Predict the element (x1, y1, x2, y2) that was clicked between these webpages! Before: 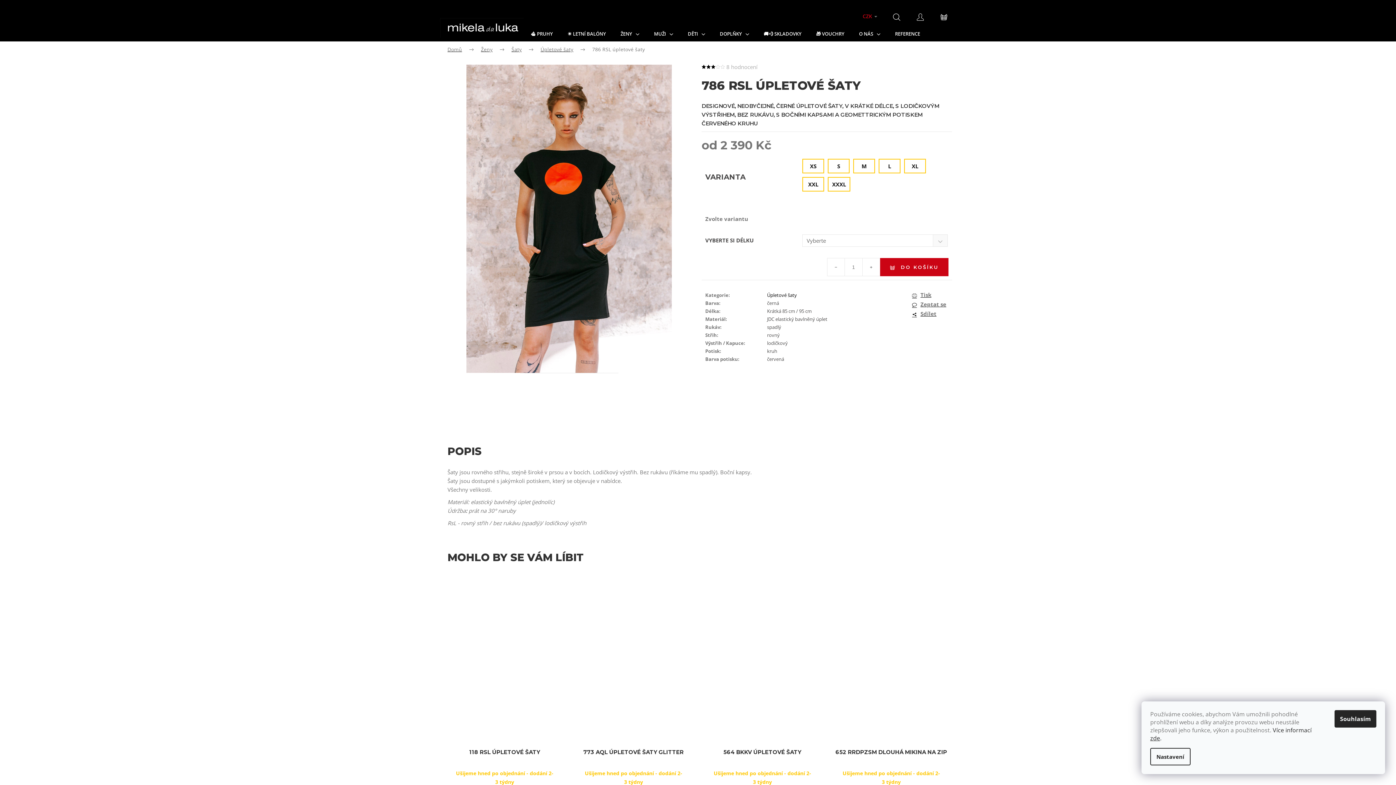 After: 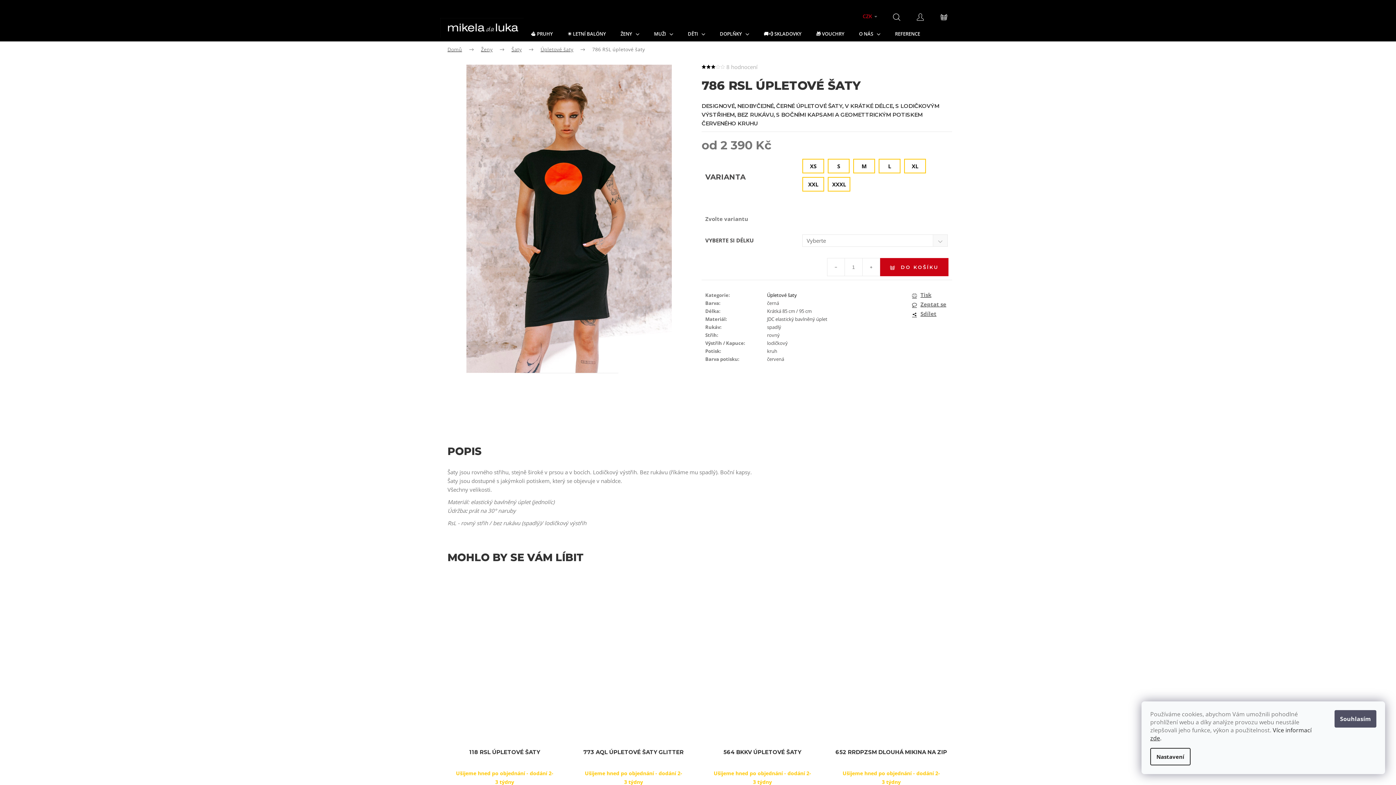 Action: label: Souhlasím bbox: (1334, 710, 1376, 728)